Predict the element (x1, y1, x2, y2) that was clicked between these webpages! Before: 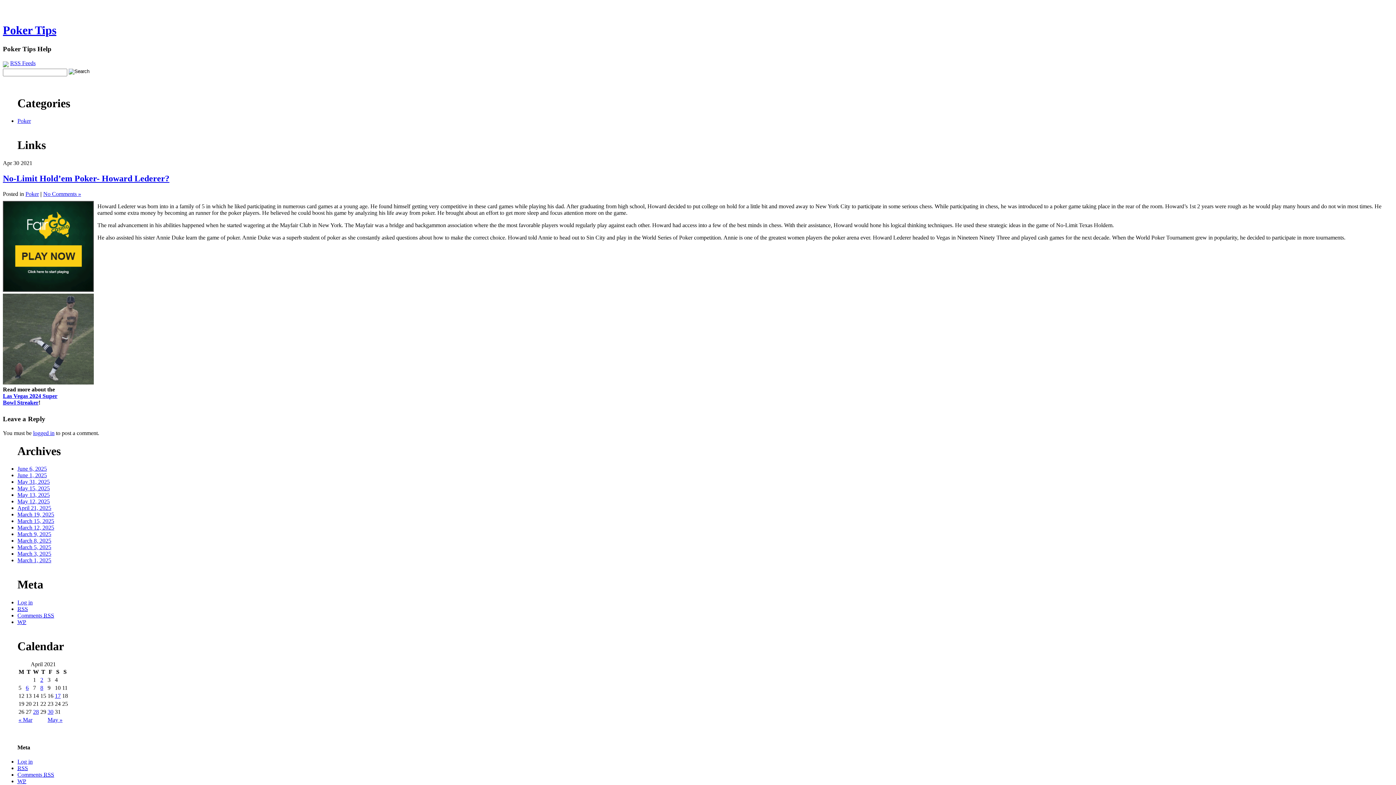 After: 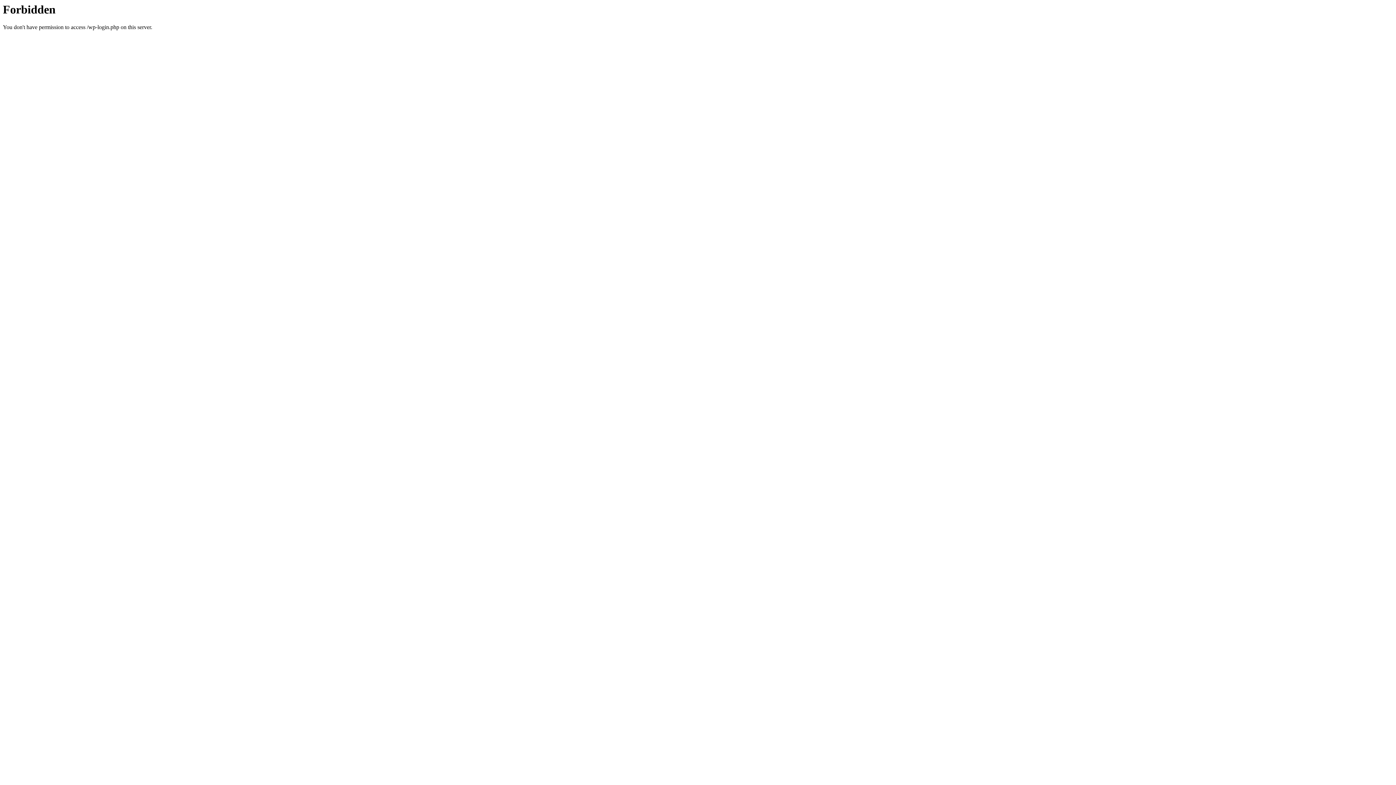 Action: bbox: (33, 430, 54, 436) label: logged in